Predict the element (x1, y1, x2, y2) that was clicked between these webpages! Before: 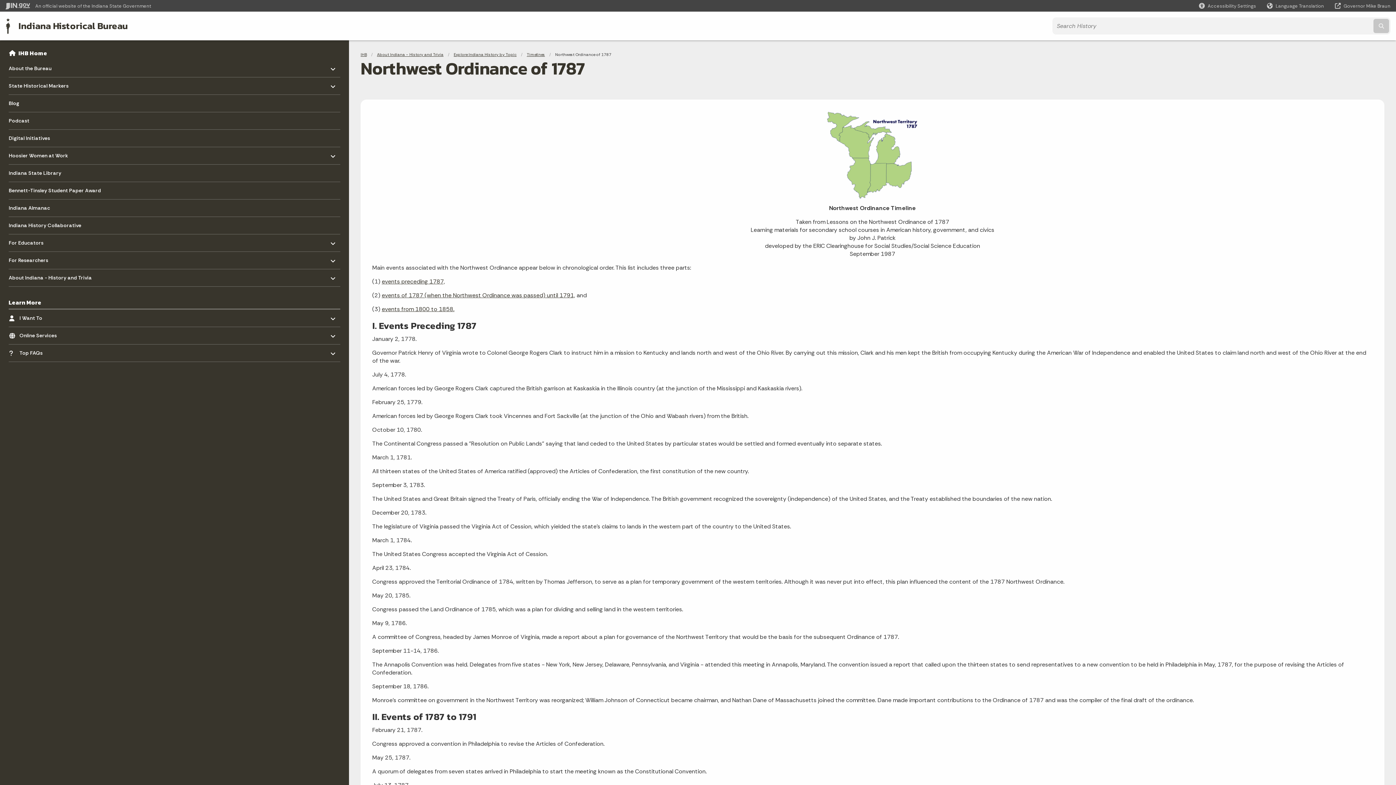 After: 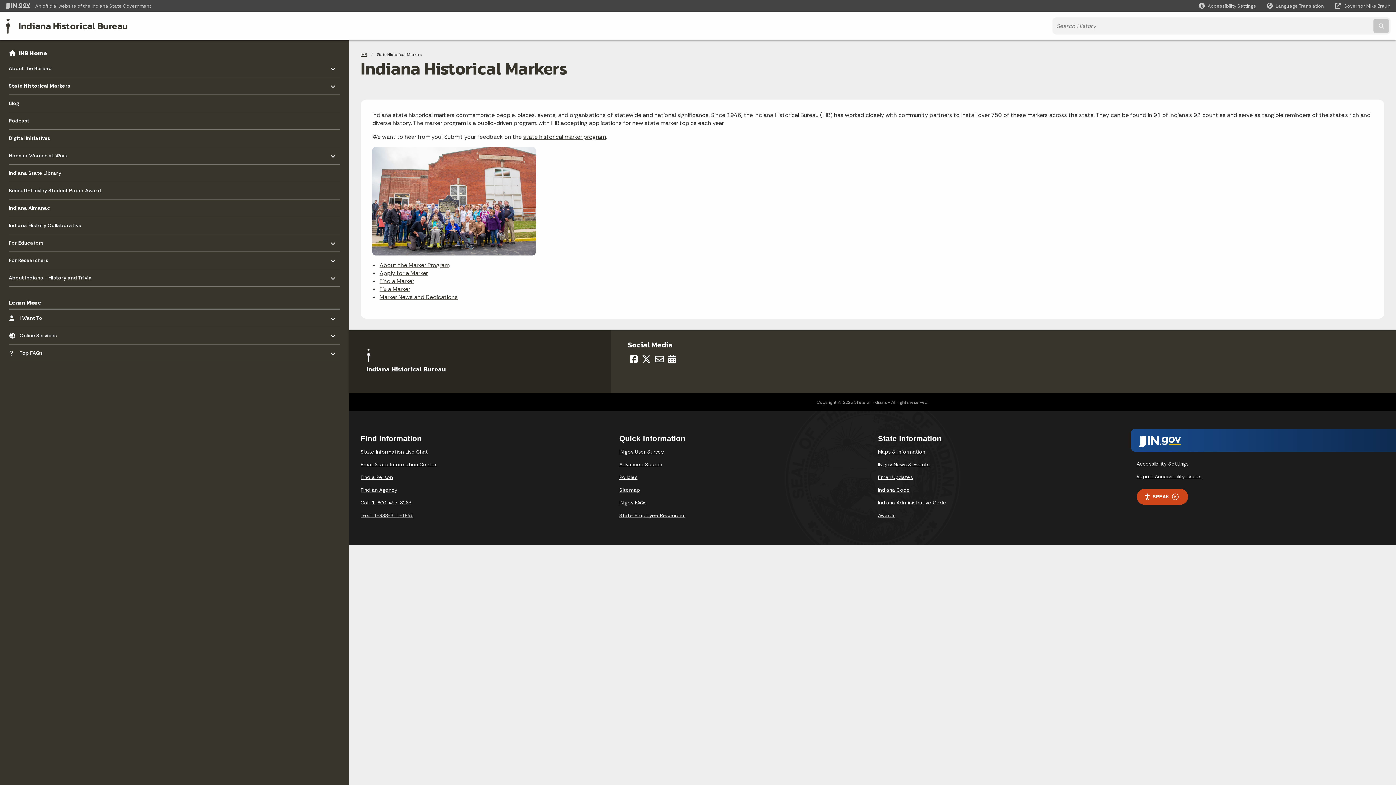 Action: label: State Historical Markers
- Click to Expand bbox: (8, 77, 325, 94)